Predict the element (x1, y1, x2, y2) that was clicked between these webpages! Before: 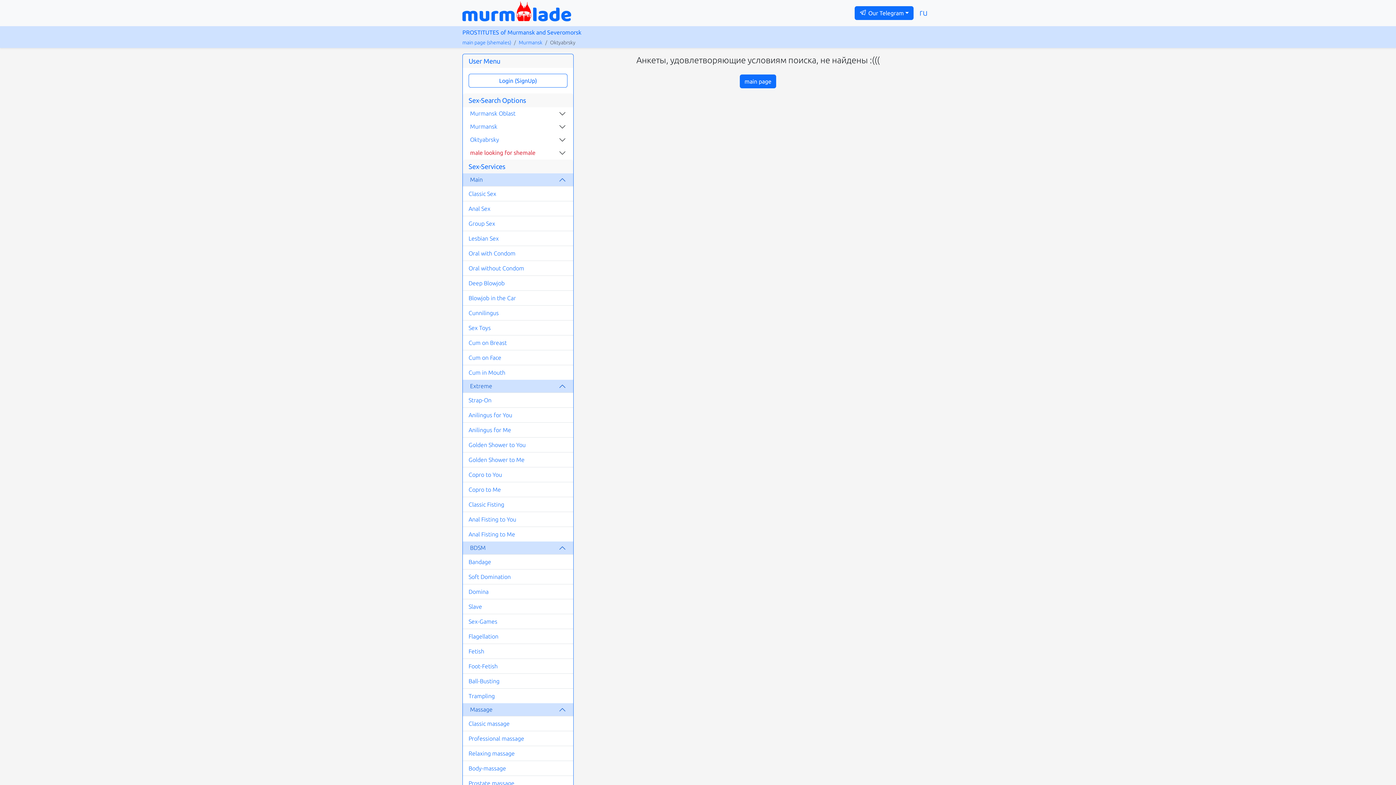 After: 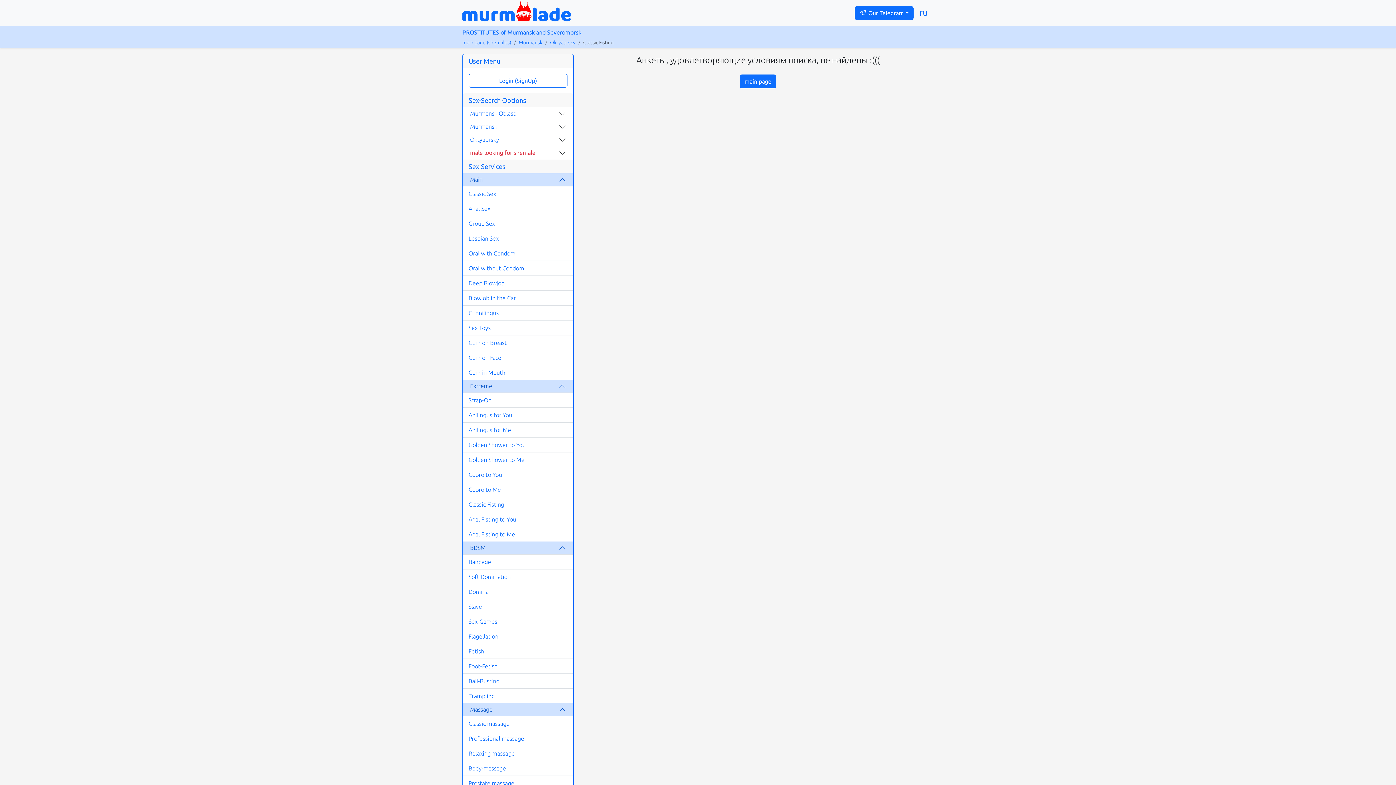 Action: bbox: (468, 501, 504, 507) label: Classic Fisting